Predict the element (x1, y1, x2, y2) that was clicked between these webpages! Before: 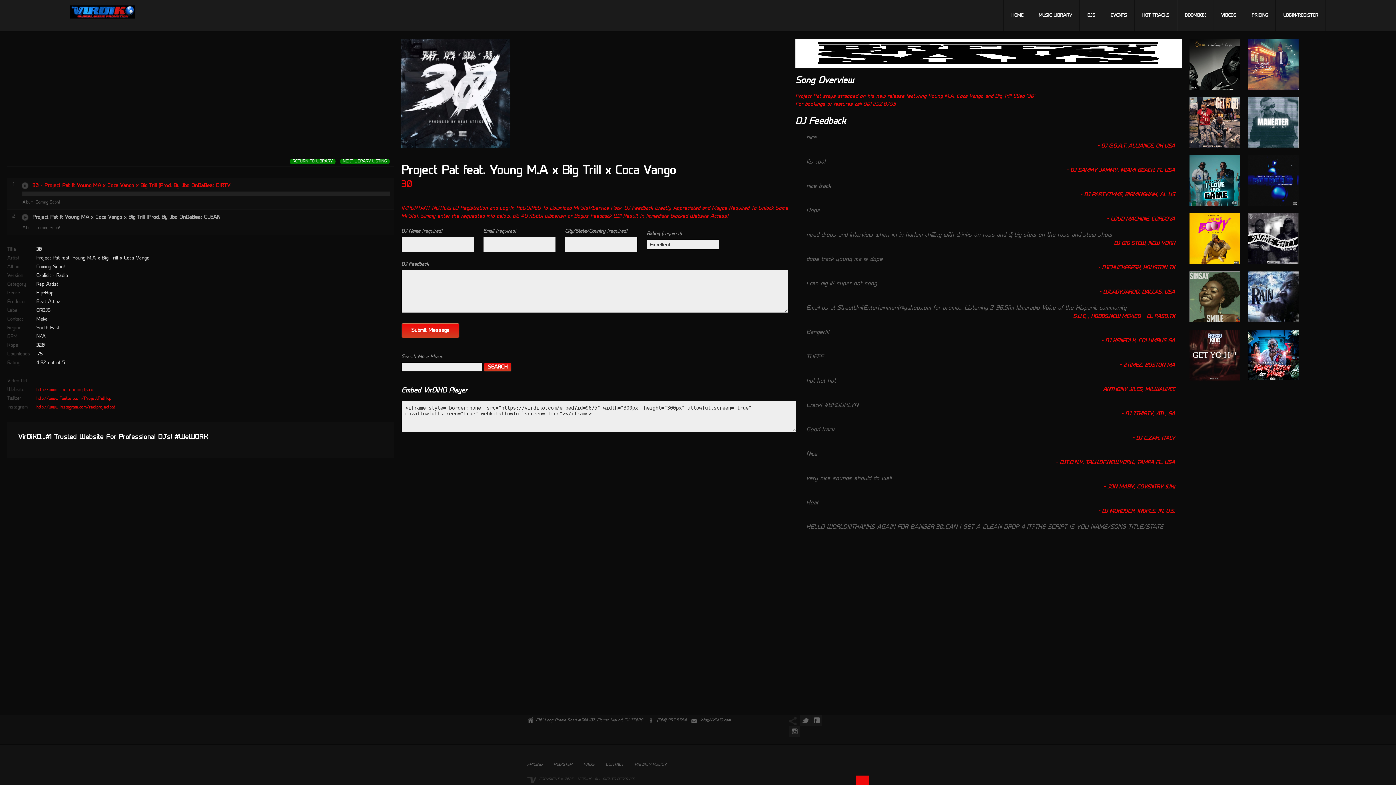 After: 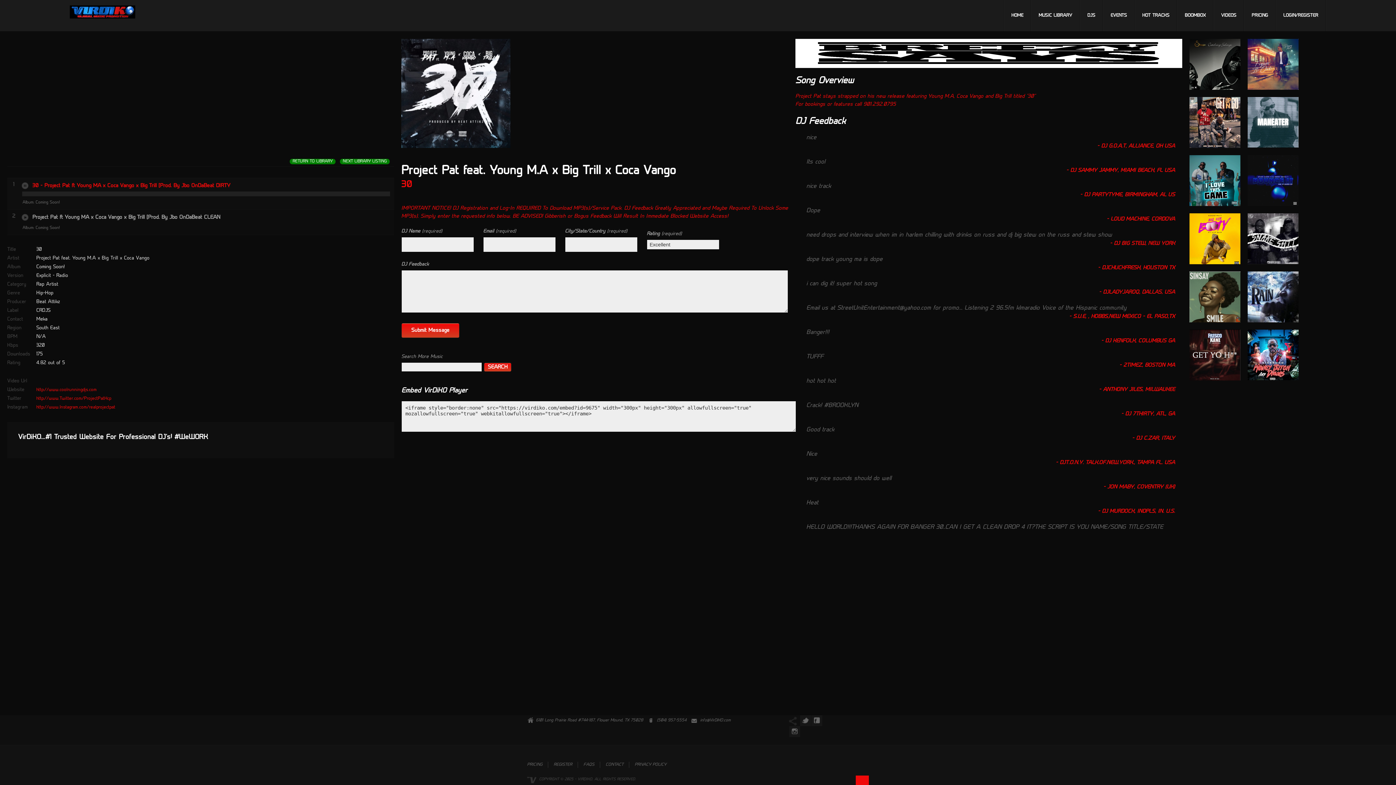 Action: bbox: (1189, 38, 1240, 89)